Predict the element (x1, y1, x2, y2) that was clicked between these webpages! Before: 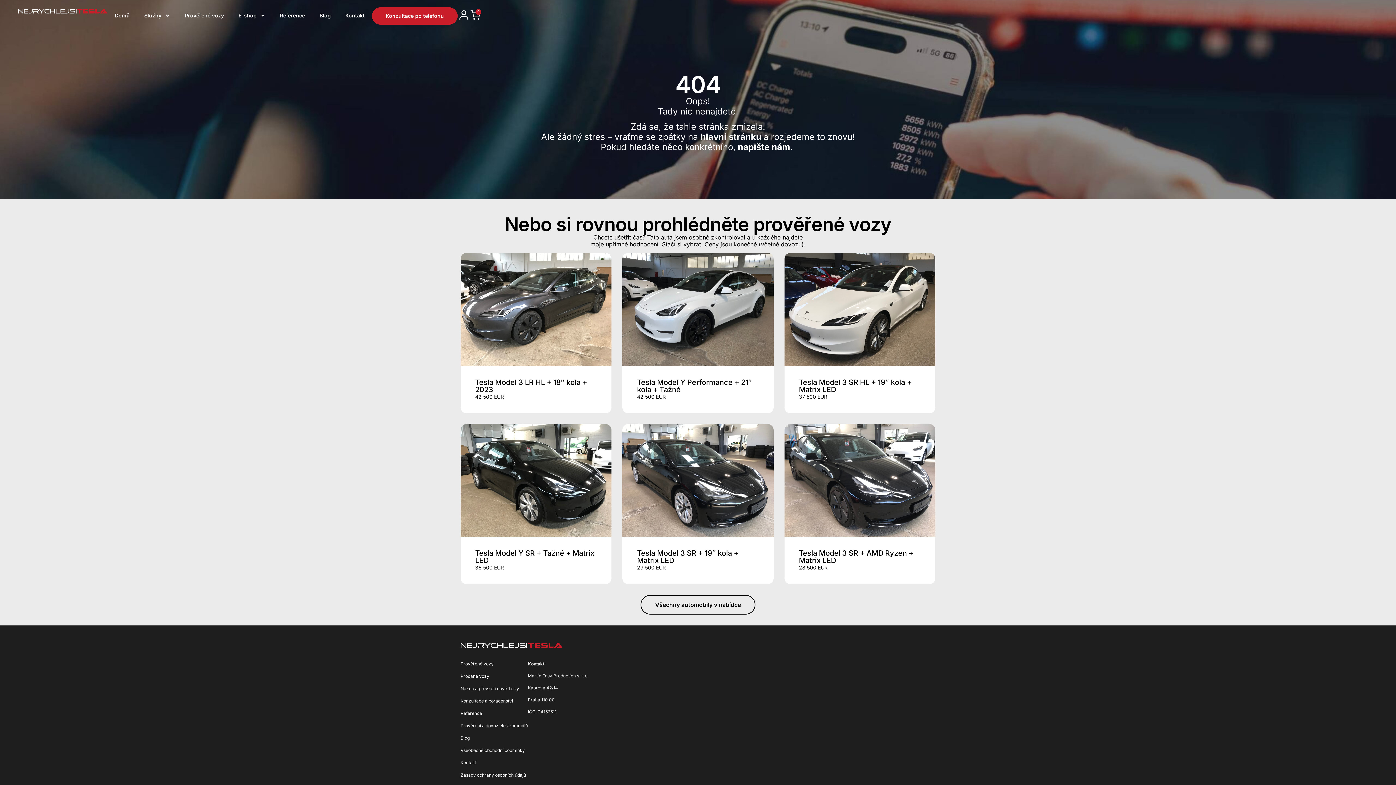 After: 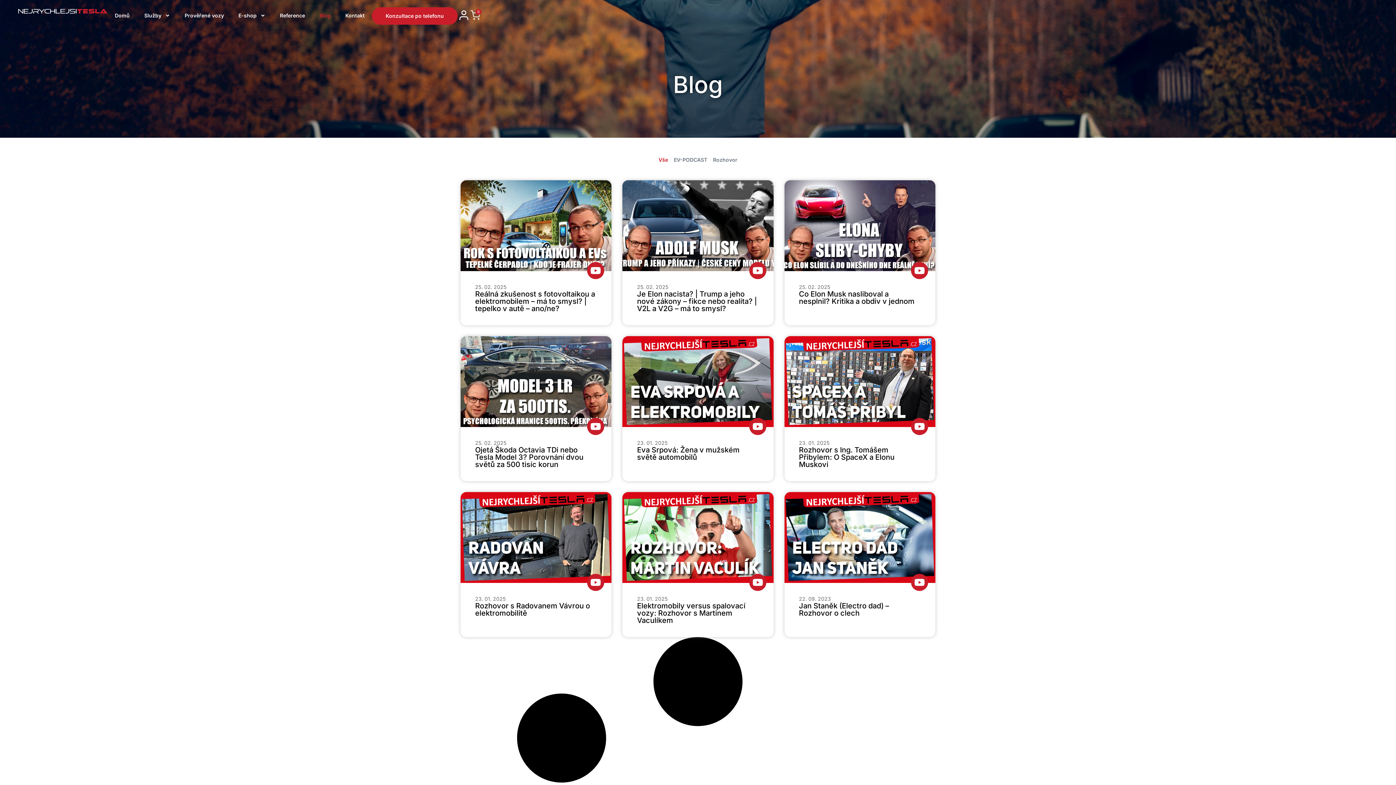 Action: bbox: (312, 7, 338, 24) label: Blog